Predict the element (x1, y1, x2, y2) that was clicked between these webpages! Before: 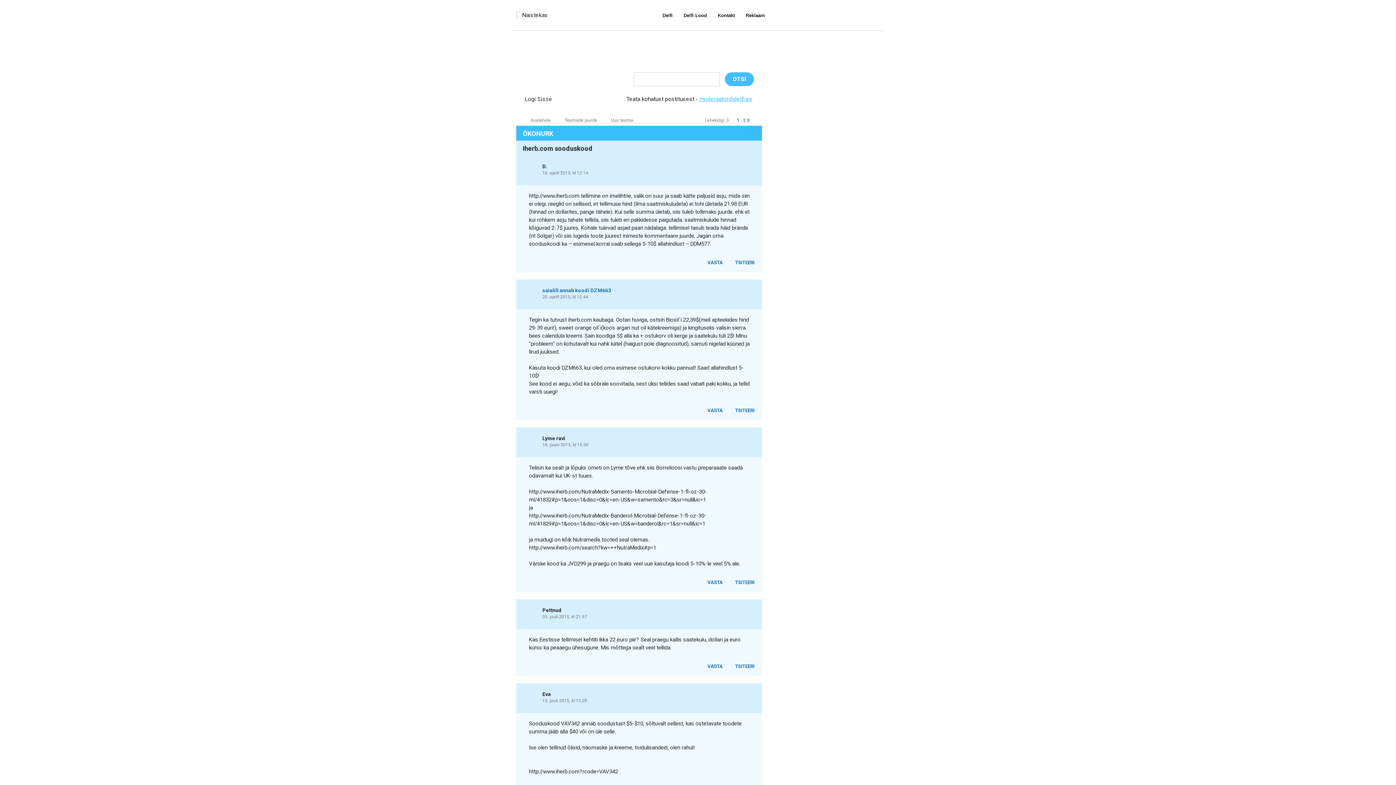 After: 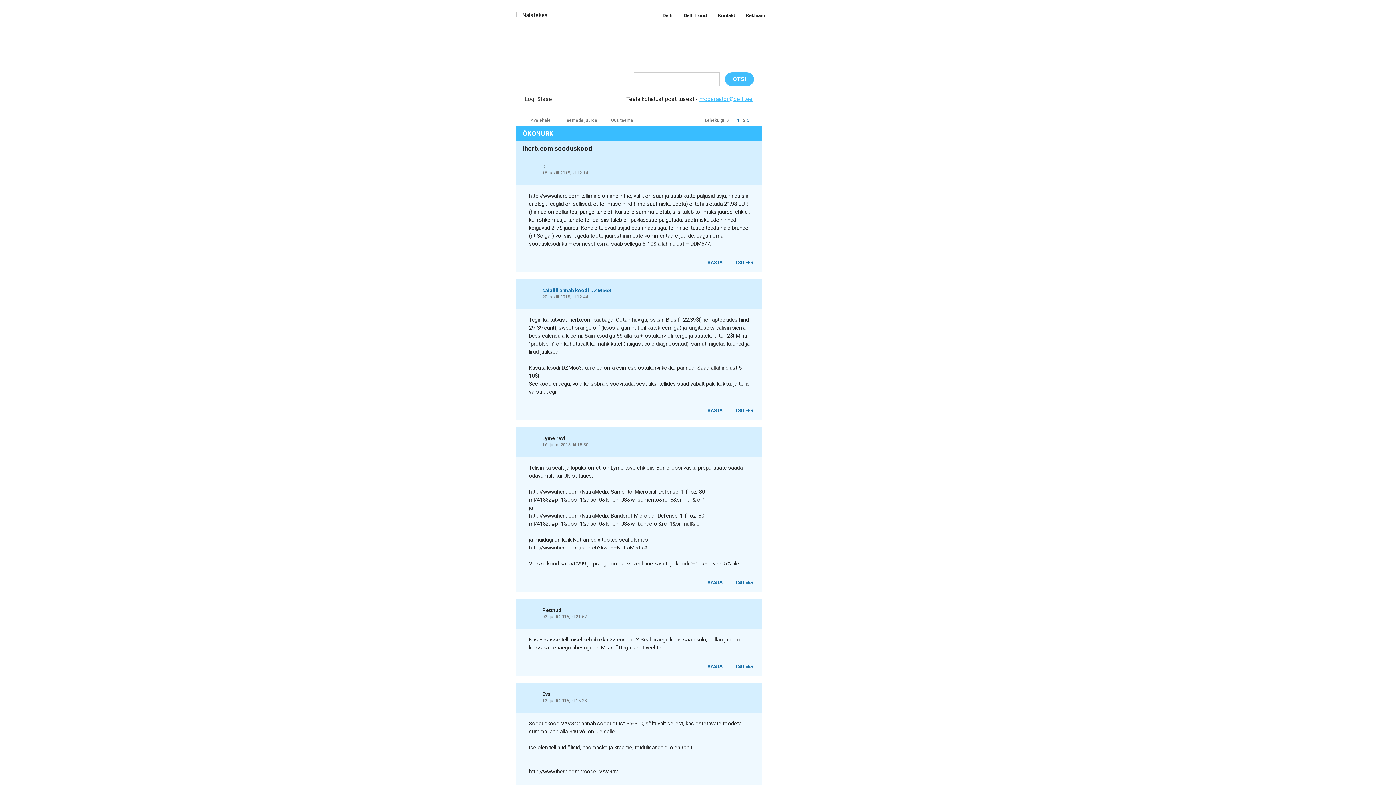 Action: label:   bbox: (524, 258, 529, 264)